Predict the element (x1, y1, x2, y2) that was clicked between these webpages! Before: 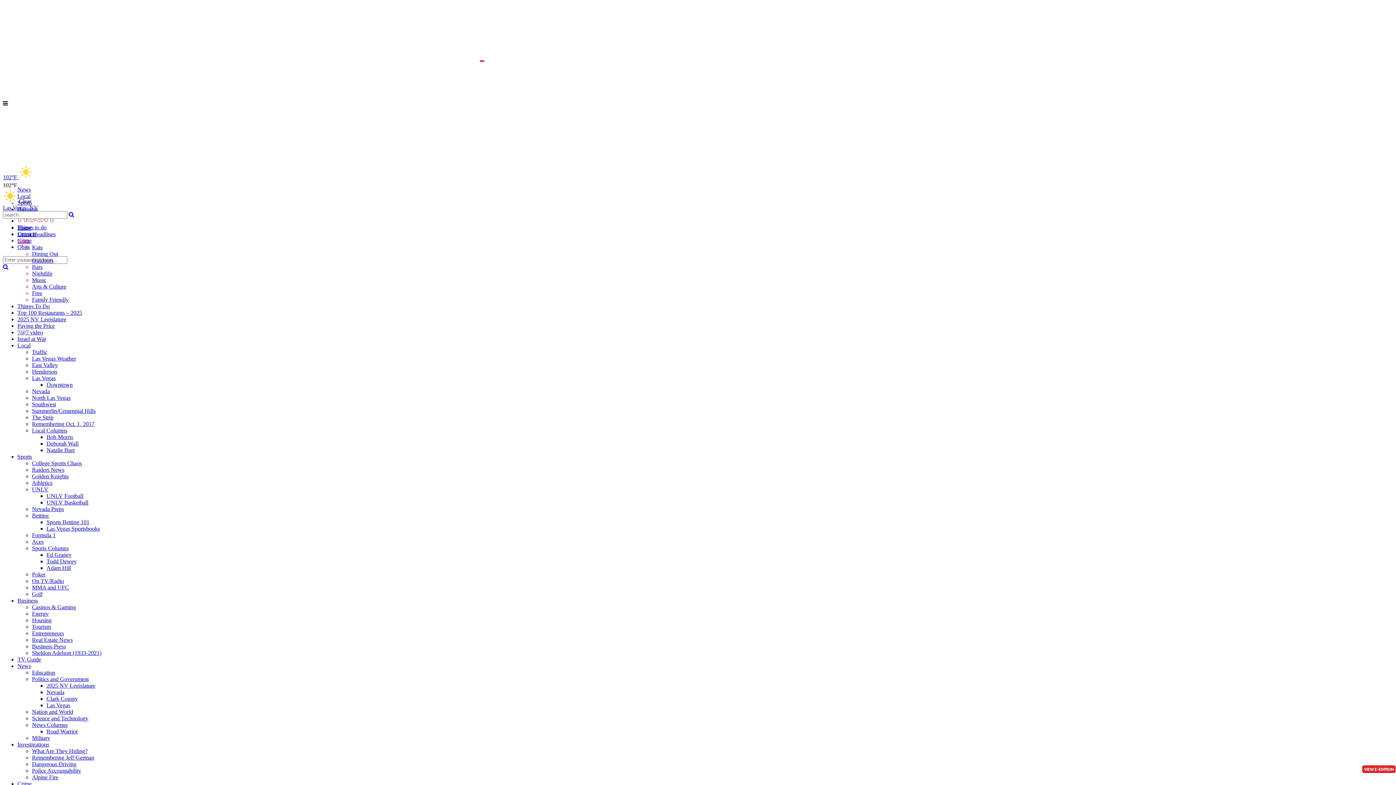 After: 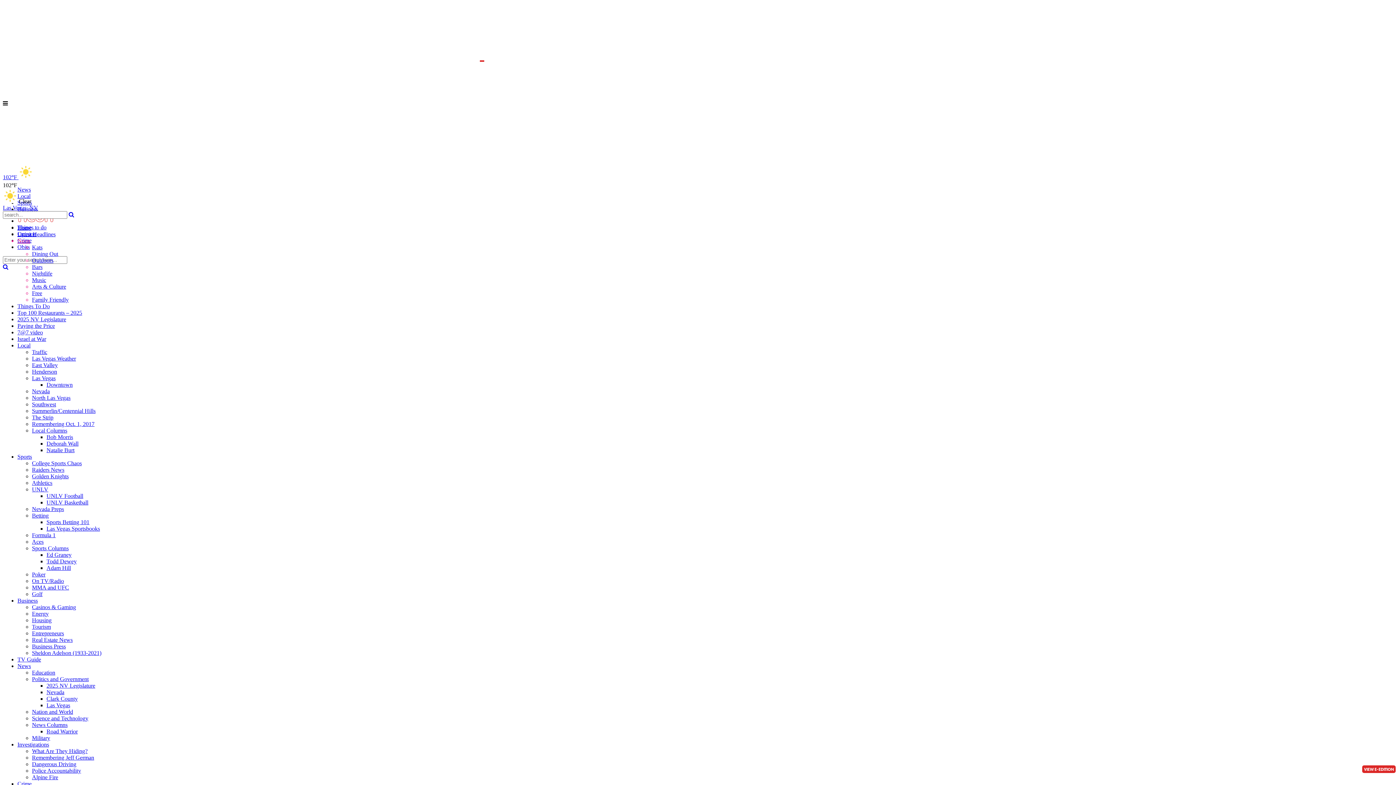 Action: label: Natalie Burt bbox: (46, 447, 74, 453)